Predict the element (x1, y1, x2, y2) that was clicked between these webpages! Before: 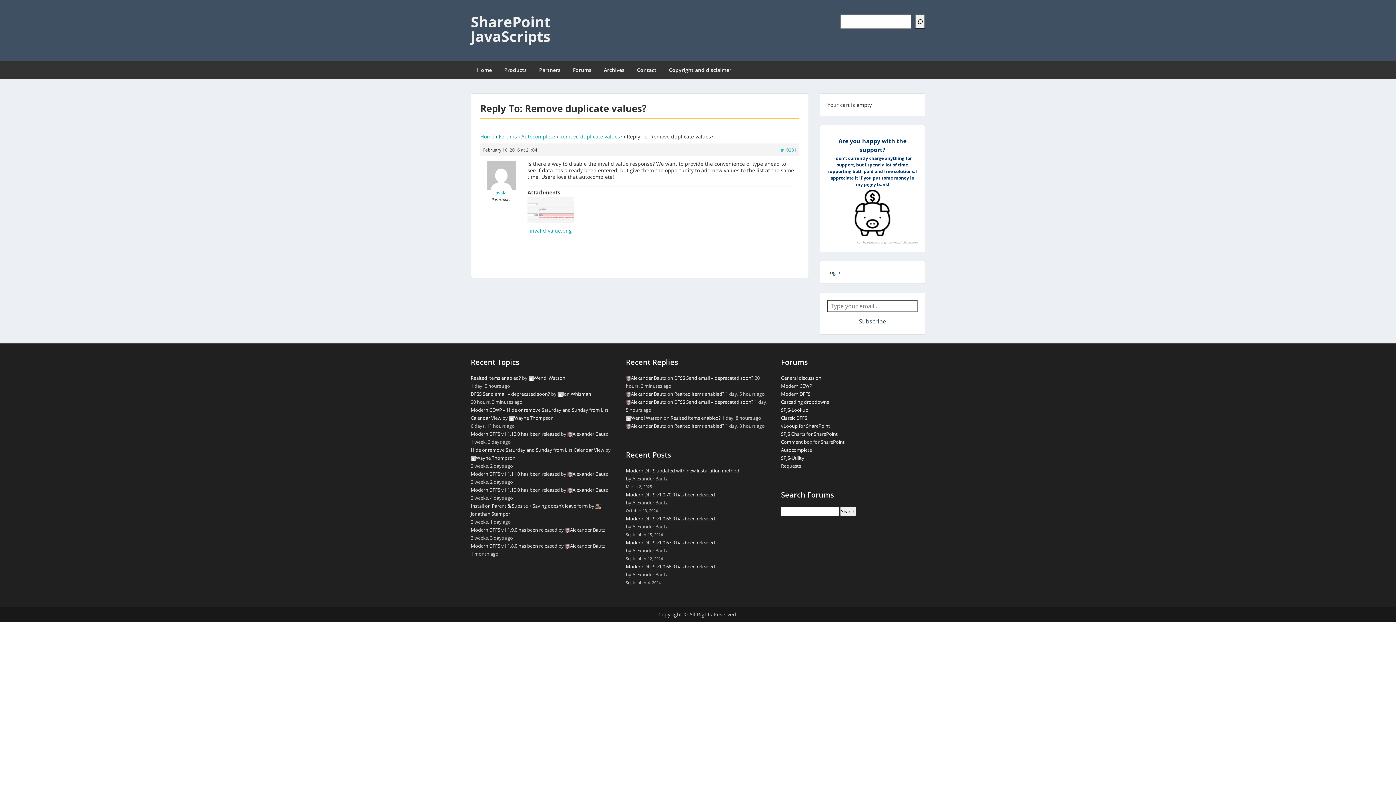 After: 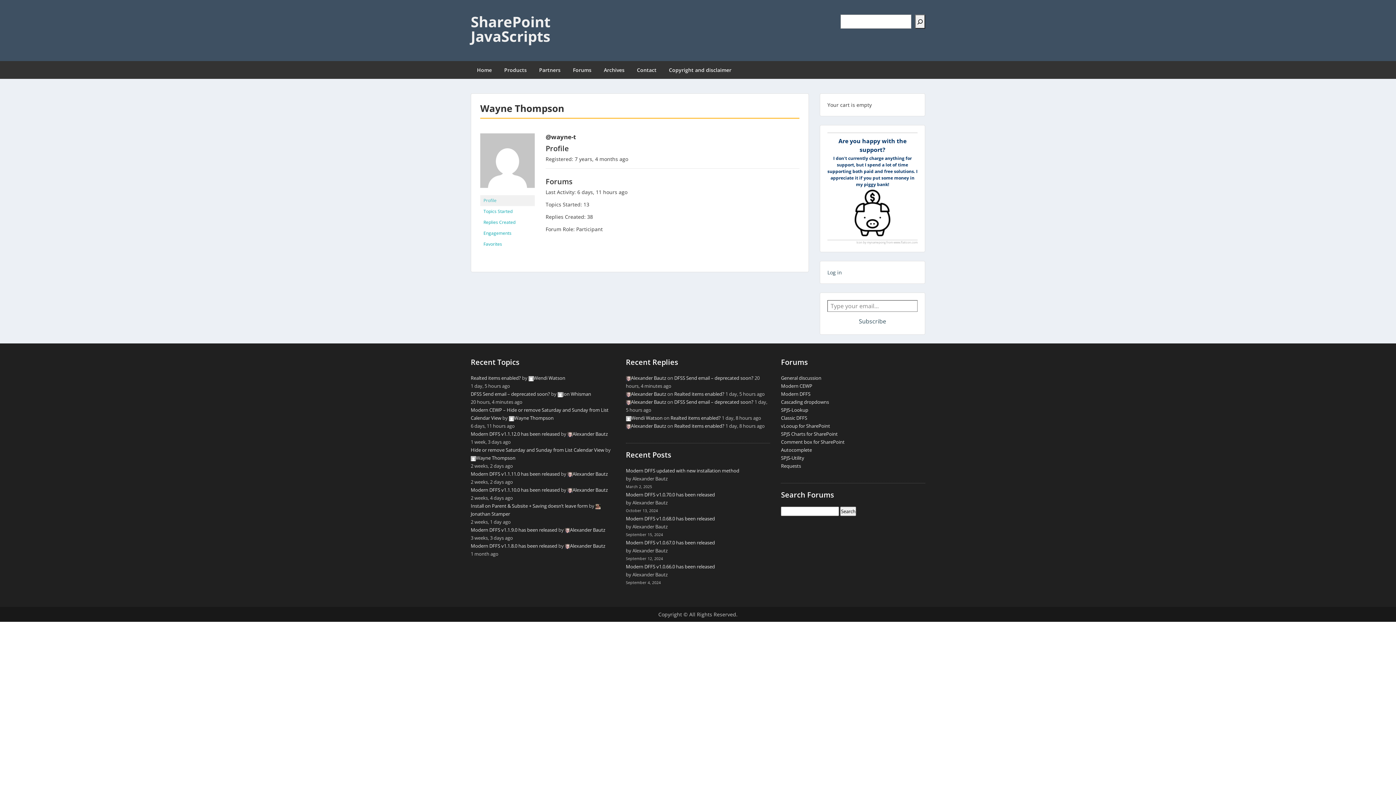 Action: label: Wayne Thompson bbox: (509, 414, 553, 421)